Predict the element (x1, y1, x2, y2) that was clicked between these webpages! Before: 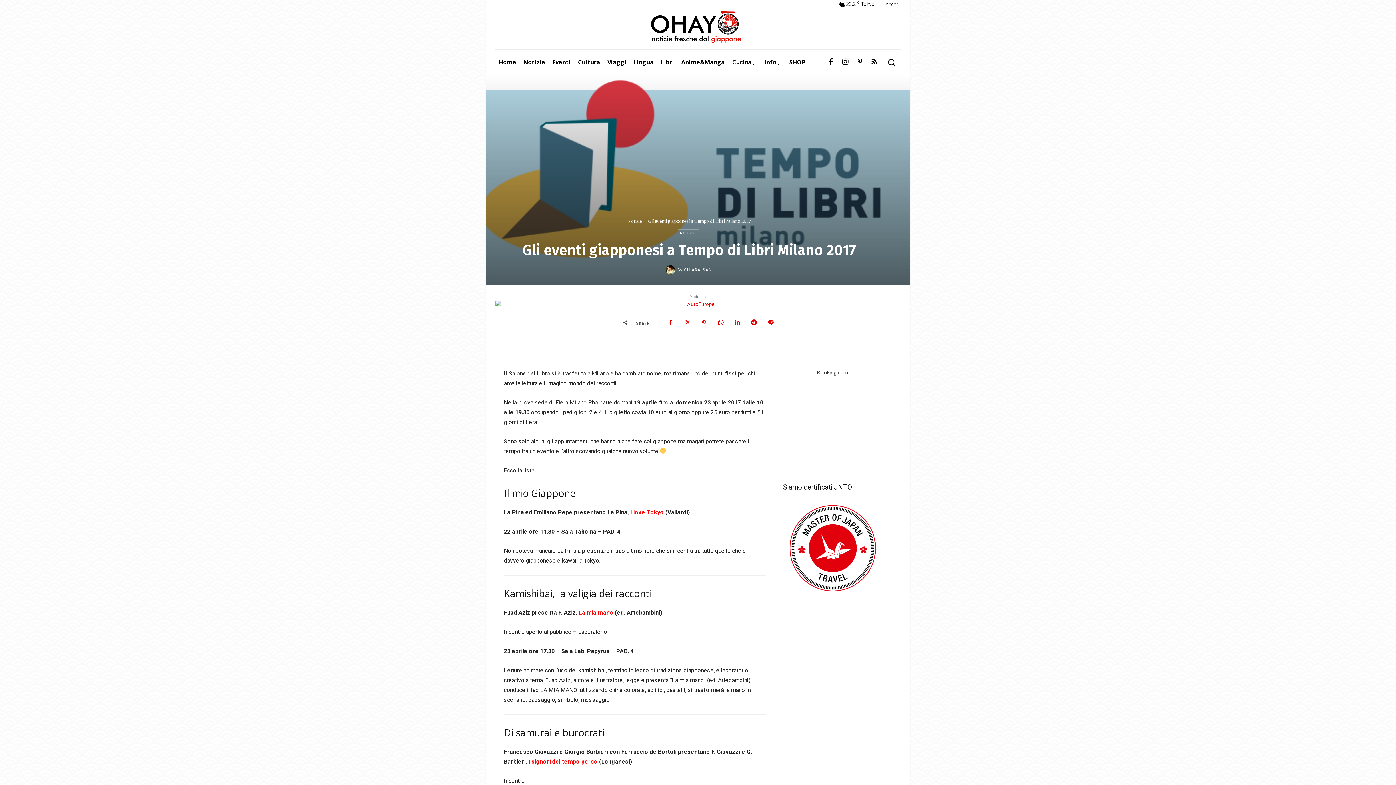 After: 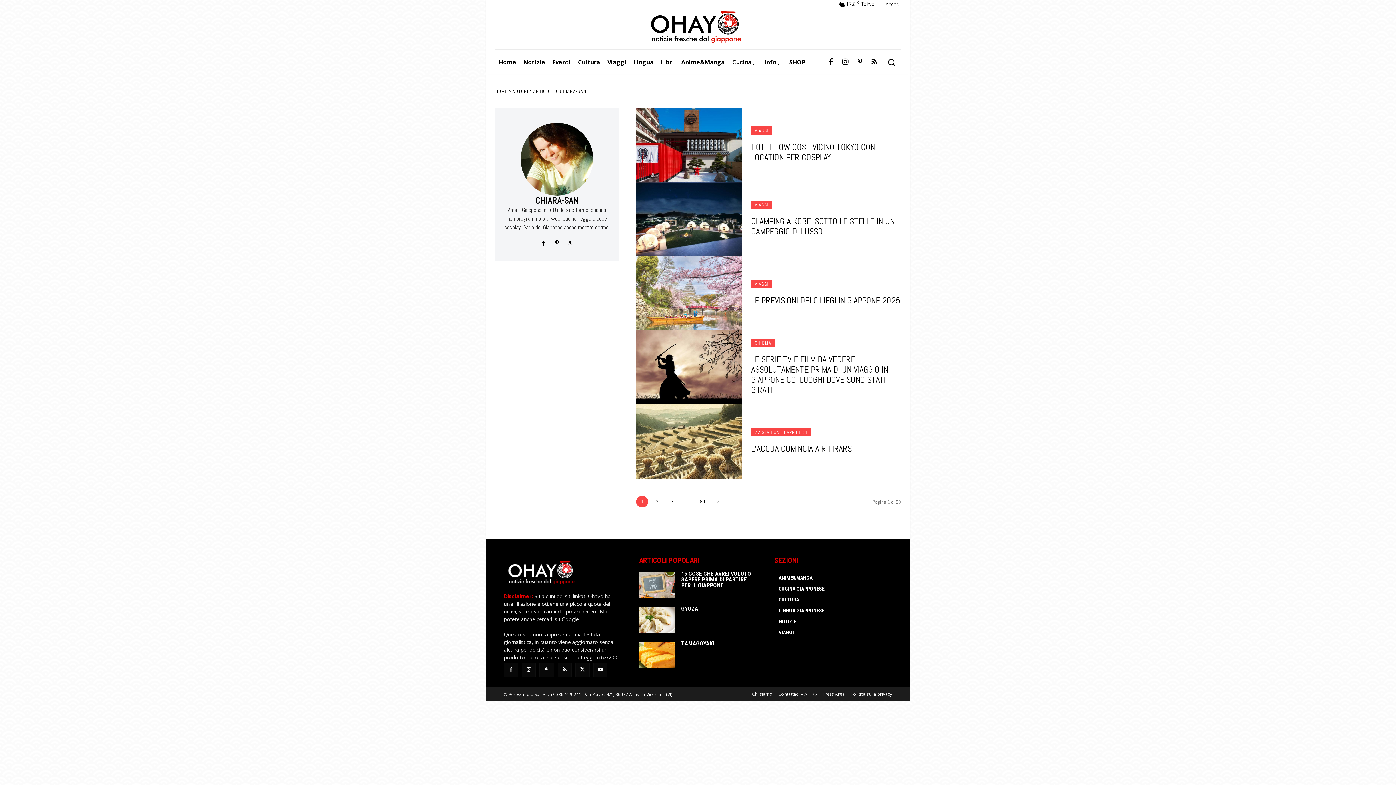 Action: label: CHIARA-SAN bbox: (684, 264, 712, 275)